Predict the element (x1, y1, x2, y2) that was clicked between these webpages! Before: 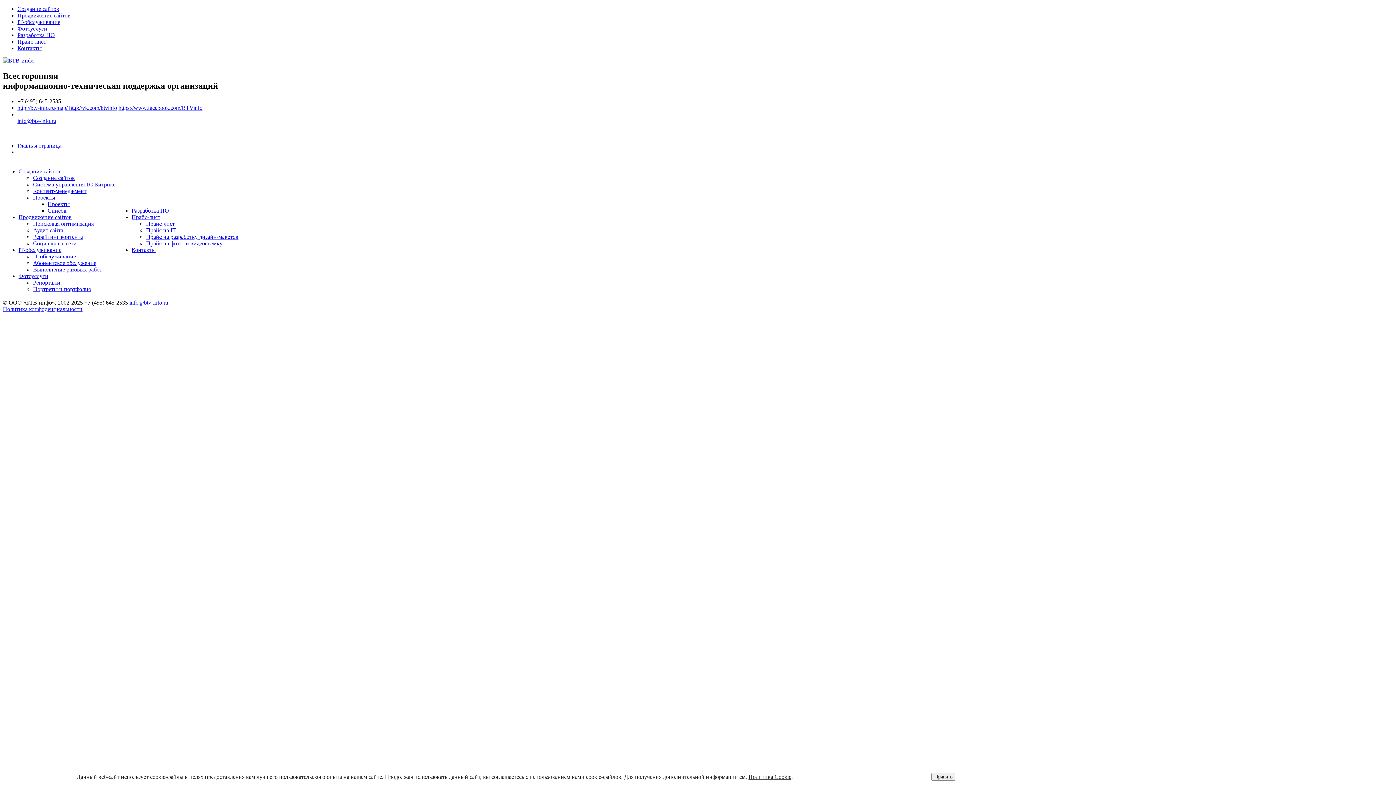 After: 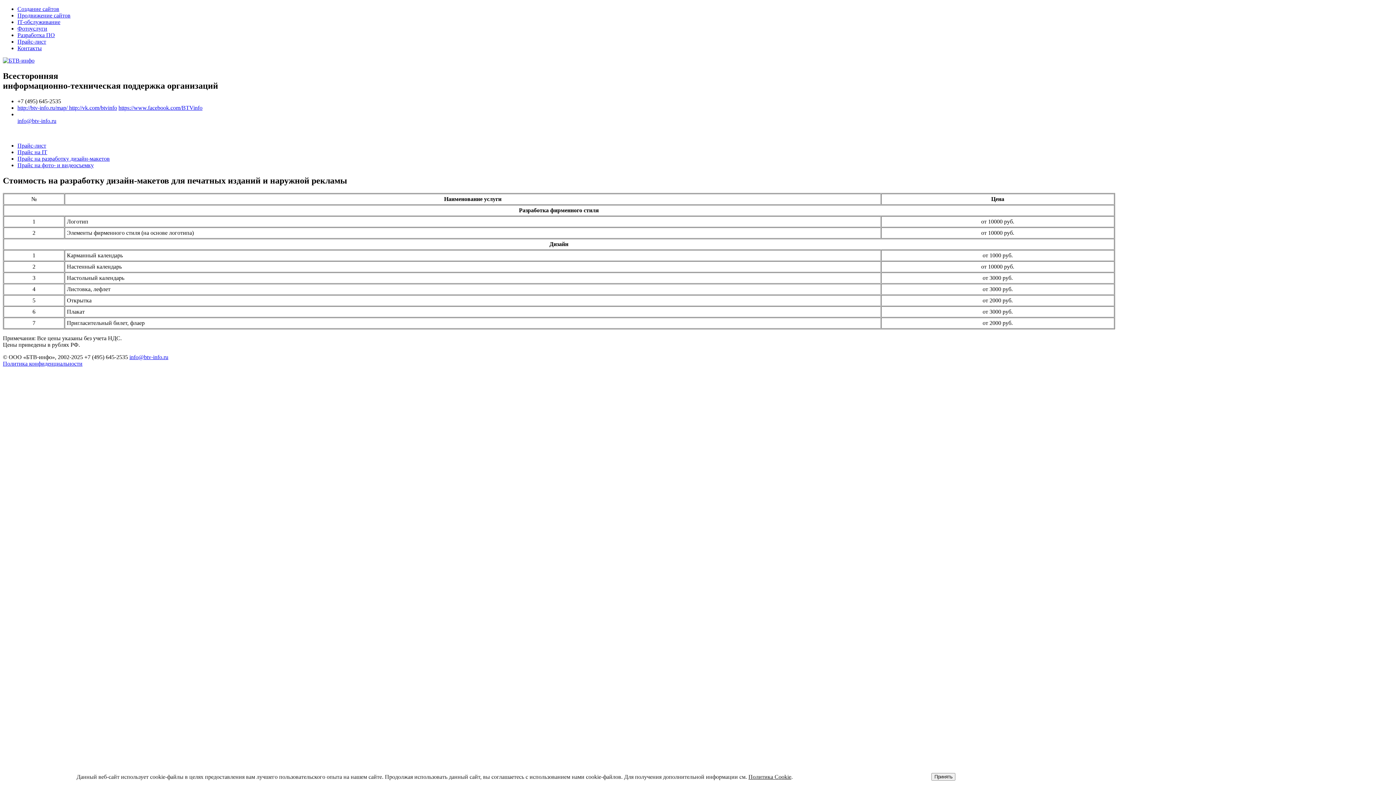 Action: label: Прайс на разработку дизайн-макетов bbox: (146, 233, 238, 239)